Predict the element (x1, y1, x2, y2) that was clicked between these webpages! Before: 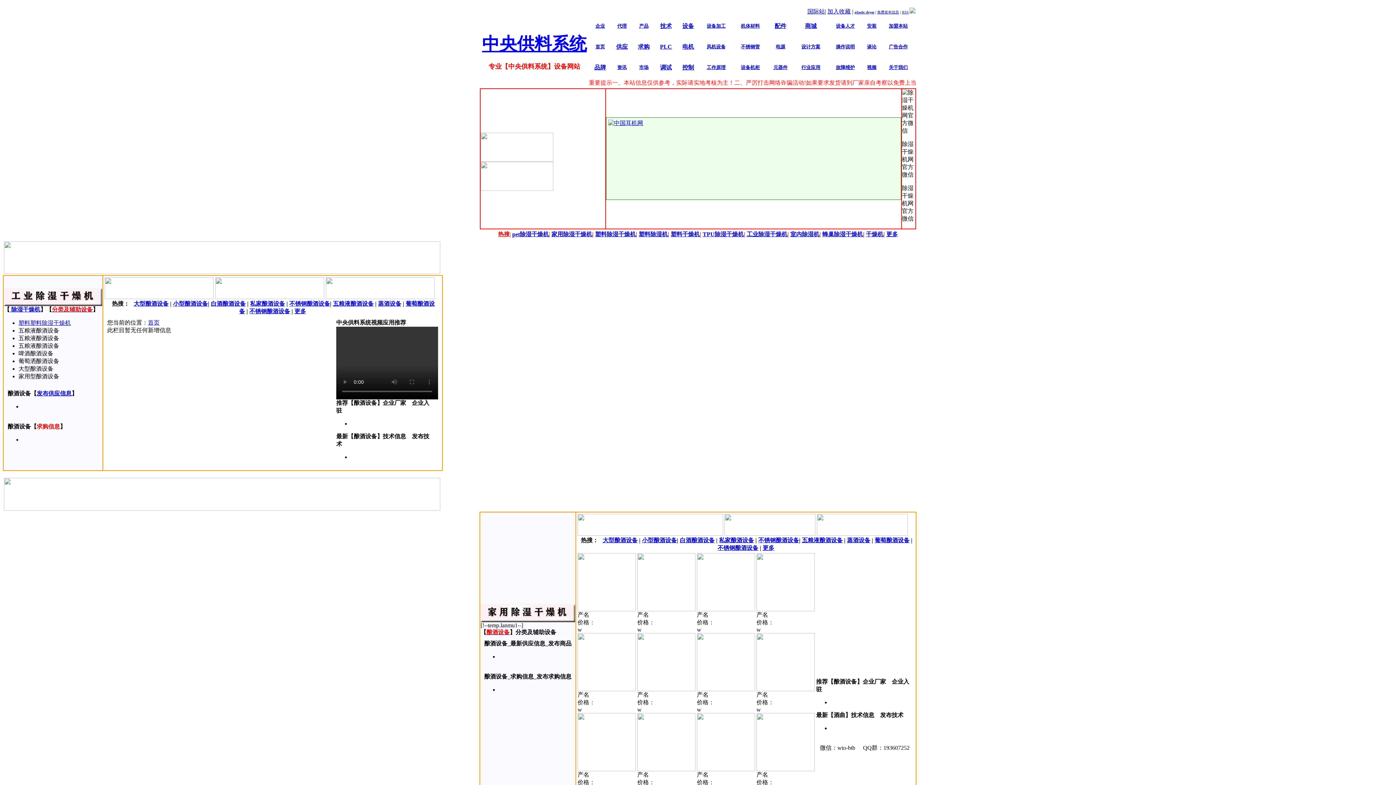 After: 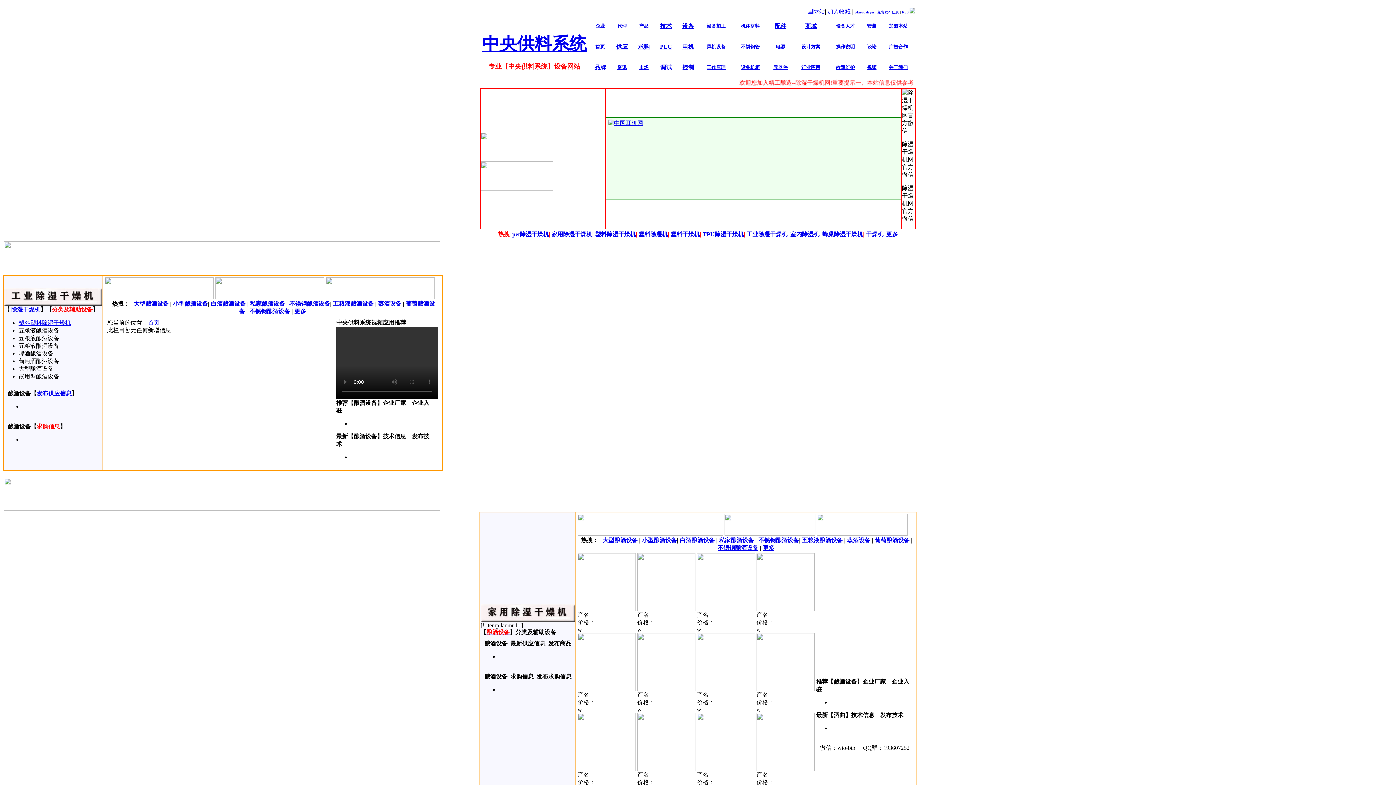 Action: bbox: (4, 269, 440, 275)